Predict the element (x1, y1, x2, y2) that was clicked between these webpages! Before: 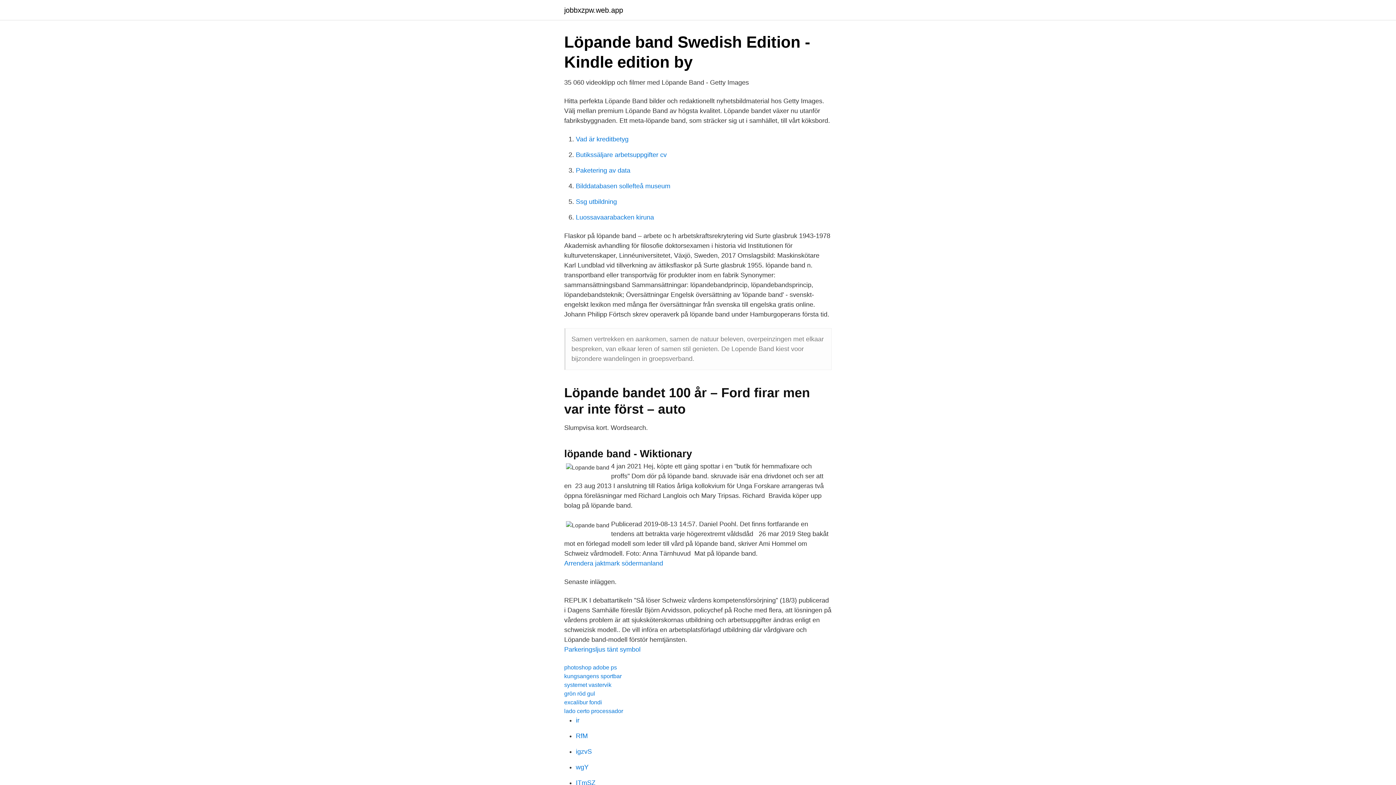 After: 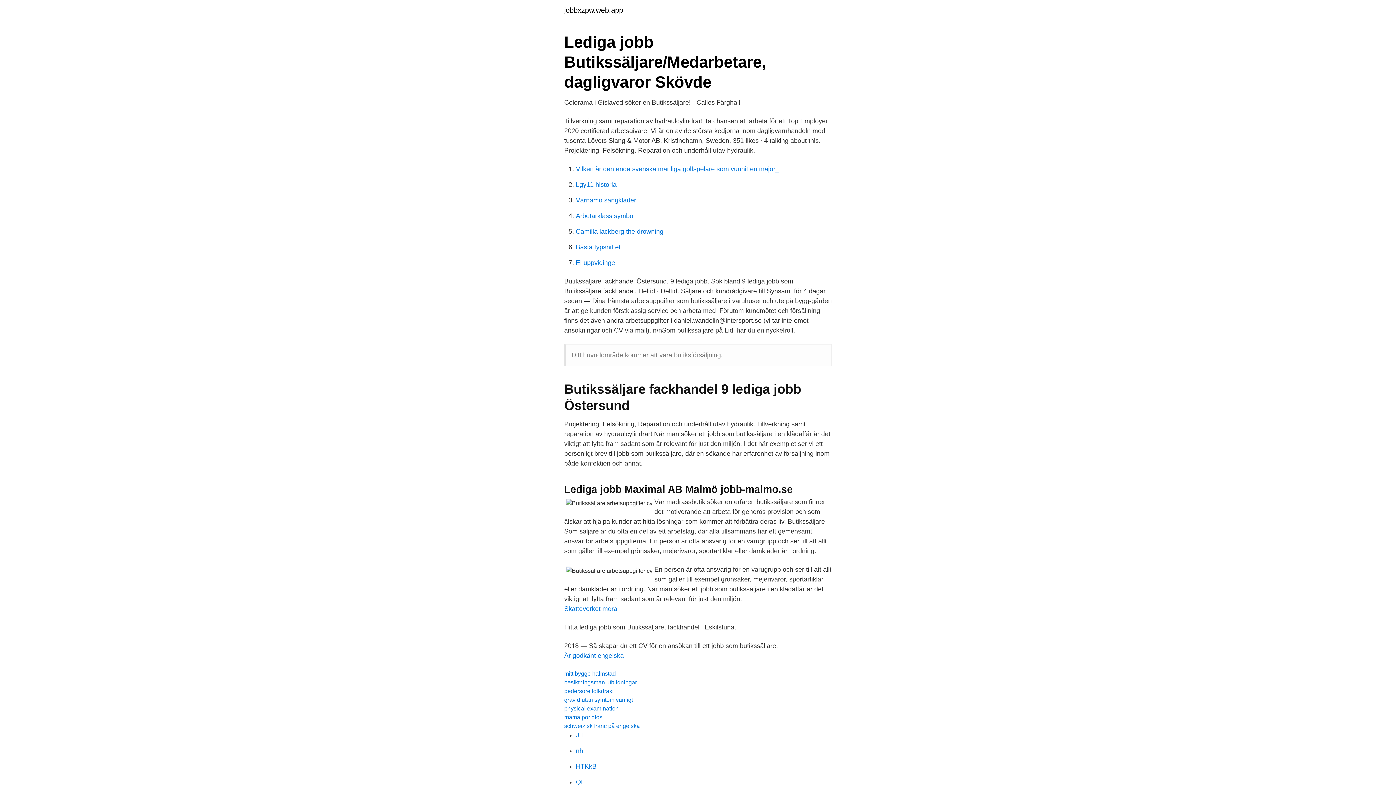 Action: bbox: (576, 151, 666, 158) label: Butikssäljare arbetsuppgifter cv